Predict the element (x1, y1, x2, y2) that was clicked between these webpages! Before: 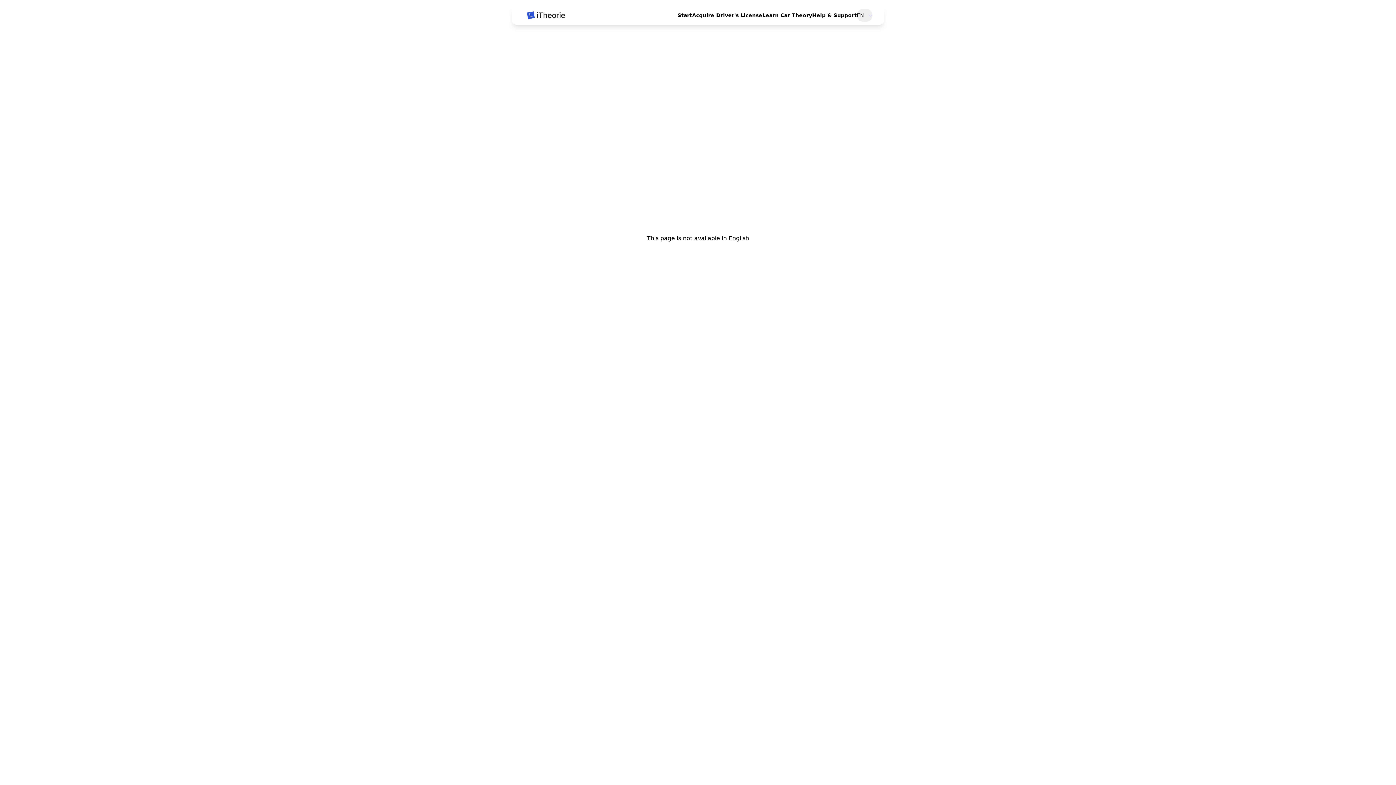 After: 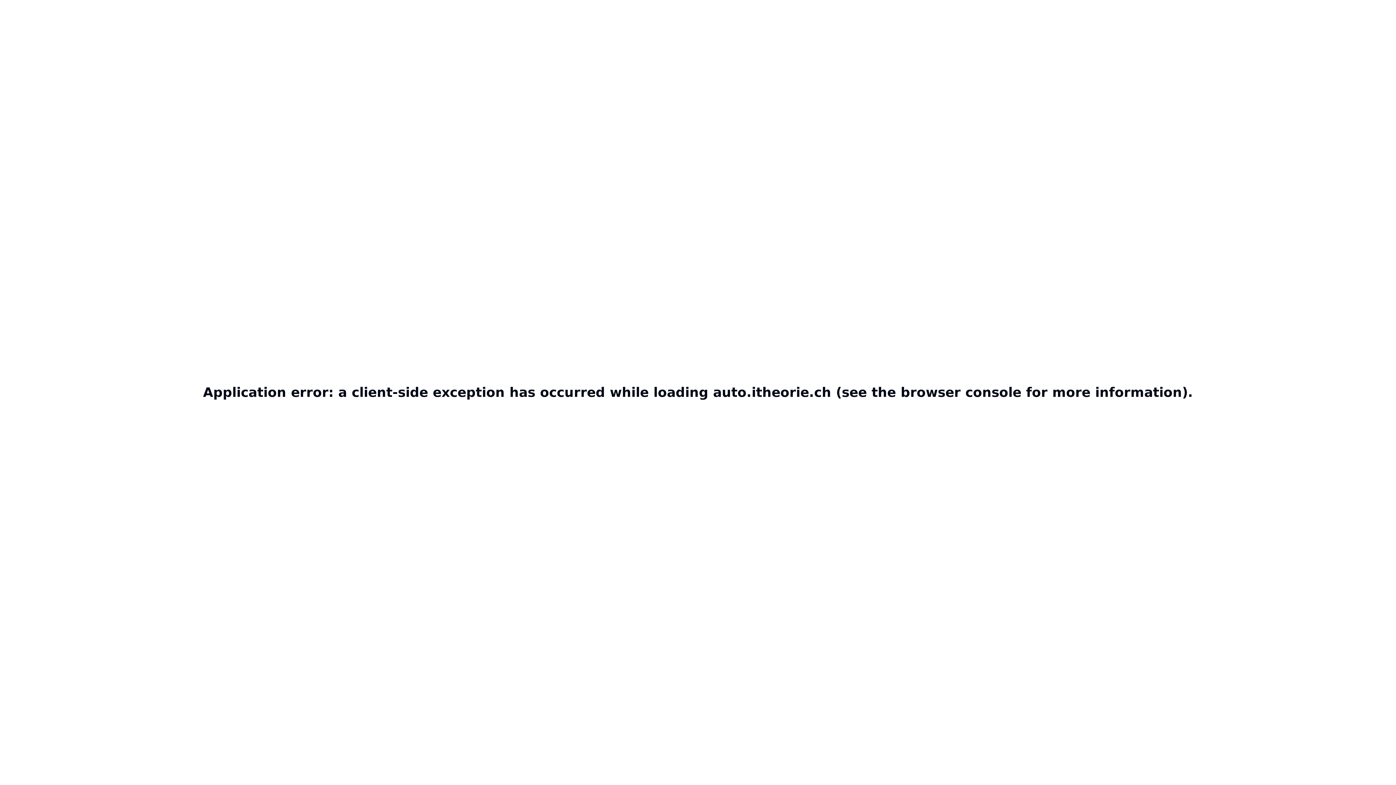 Action: label: Help & Support bbox: (812, 10, 857, 19)